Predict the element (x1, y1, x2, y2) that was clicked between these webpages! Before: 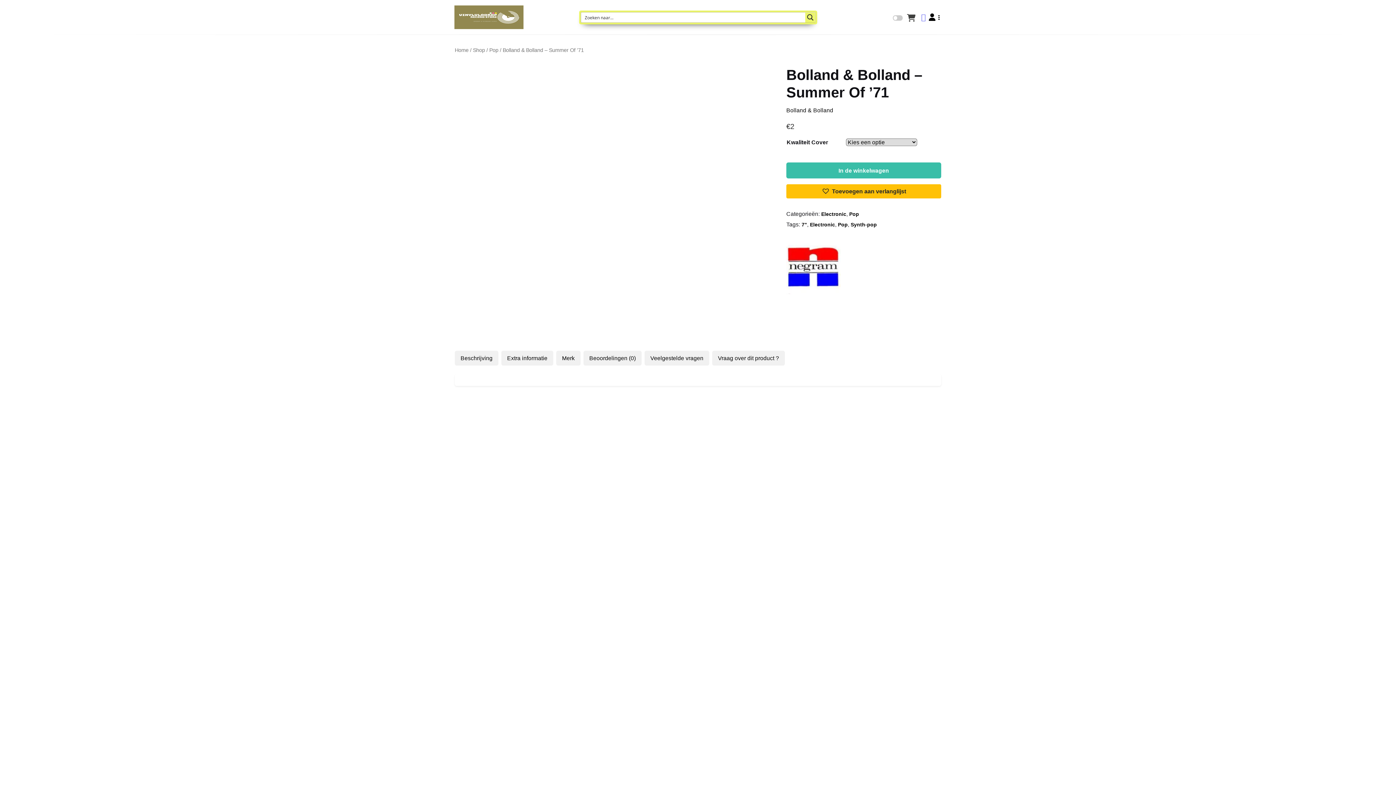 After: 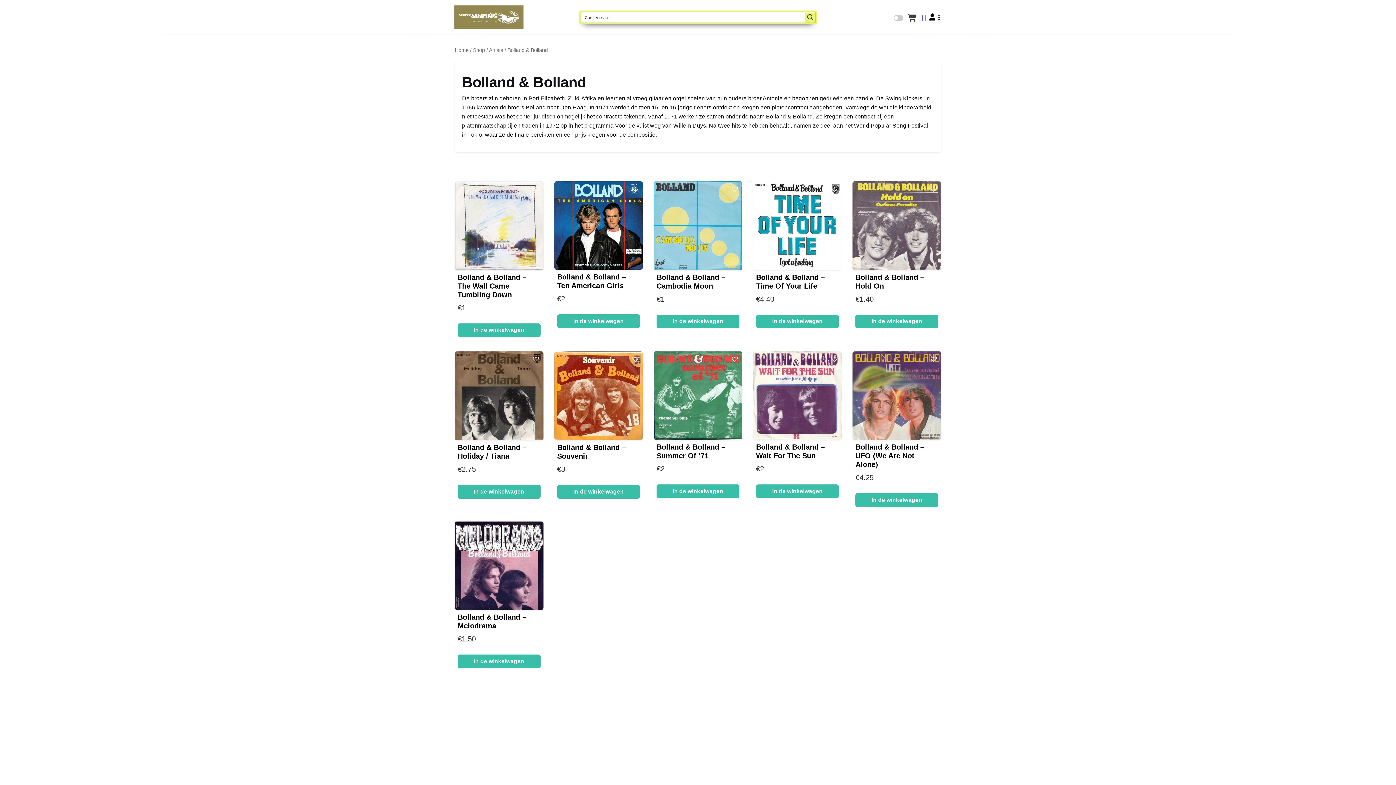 Action: bbox: (786, 107, 833, 113) label: Bolland & Bolland